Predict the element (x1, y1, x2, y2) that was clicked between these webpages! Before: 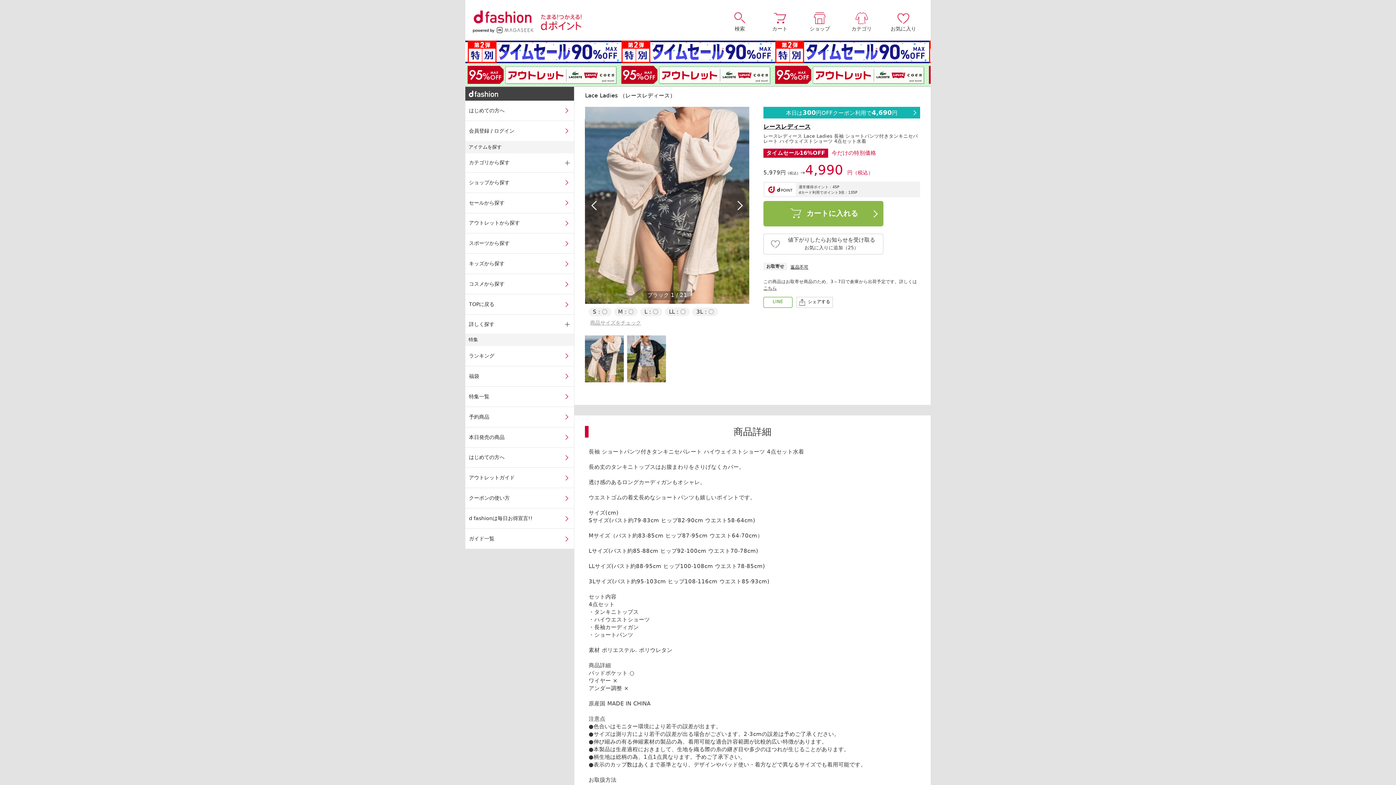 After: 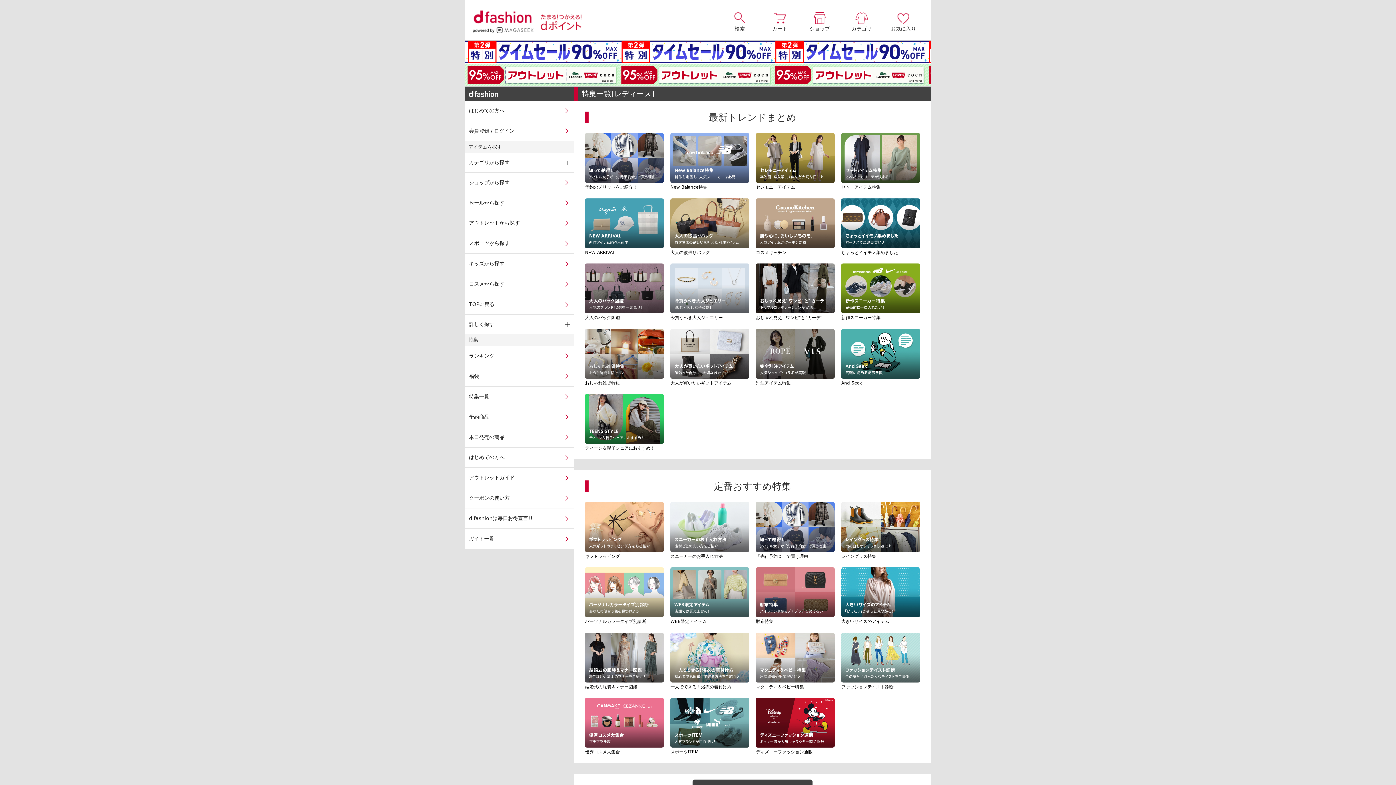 Action: label: 特集一覧 bbox: (465, 386, 574, 406)